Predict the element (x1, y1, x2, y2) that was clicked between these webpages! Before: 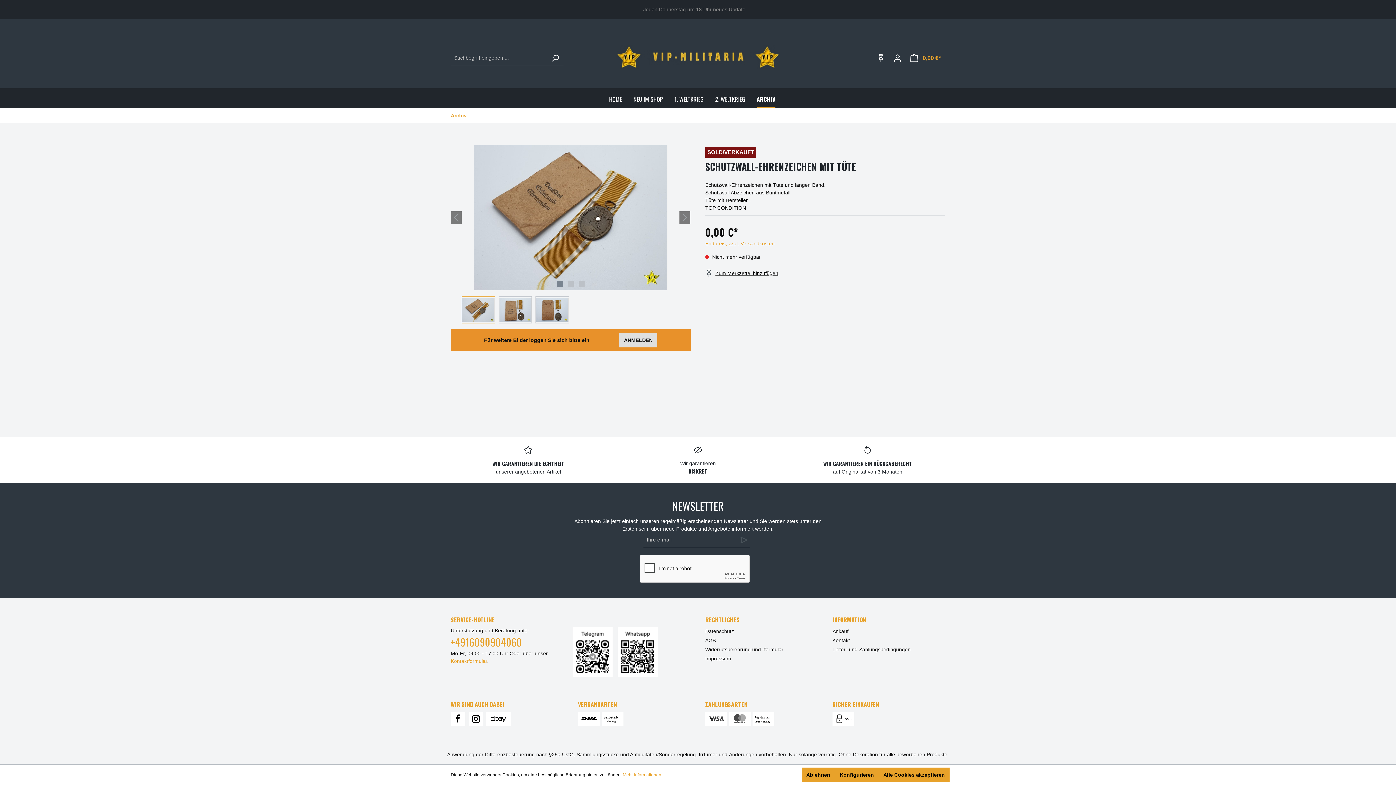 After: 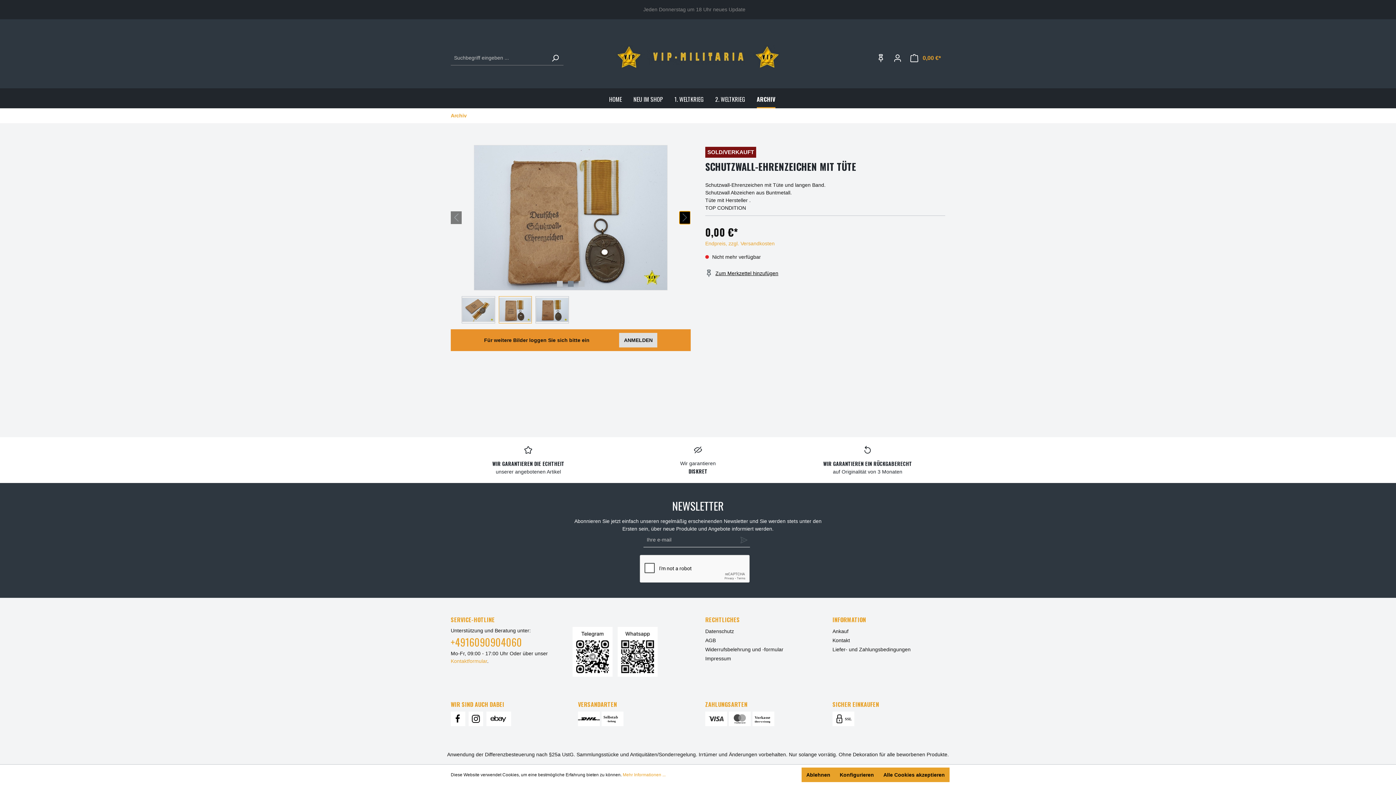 Action: bbox: (679, 211, 690, 224) label: Nächstes